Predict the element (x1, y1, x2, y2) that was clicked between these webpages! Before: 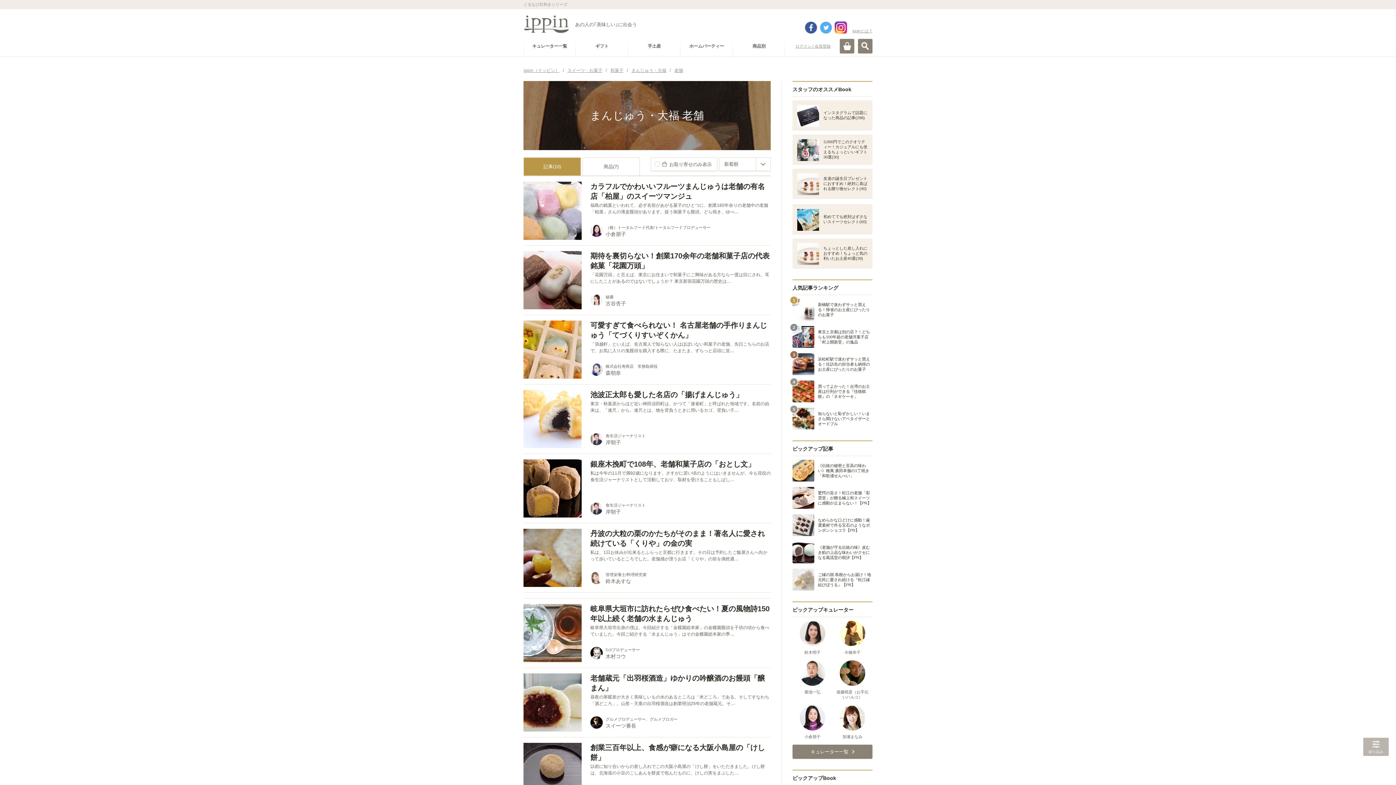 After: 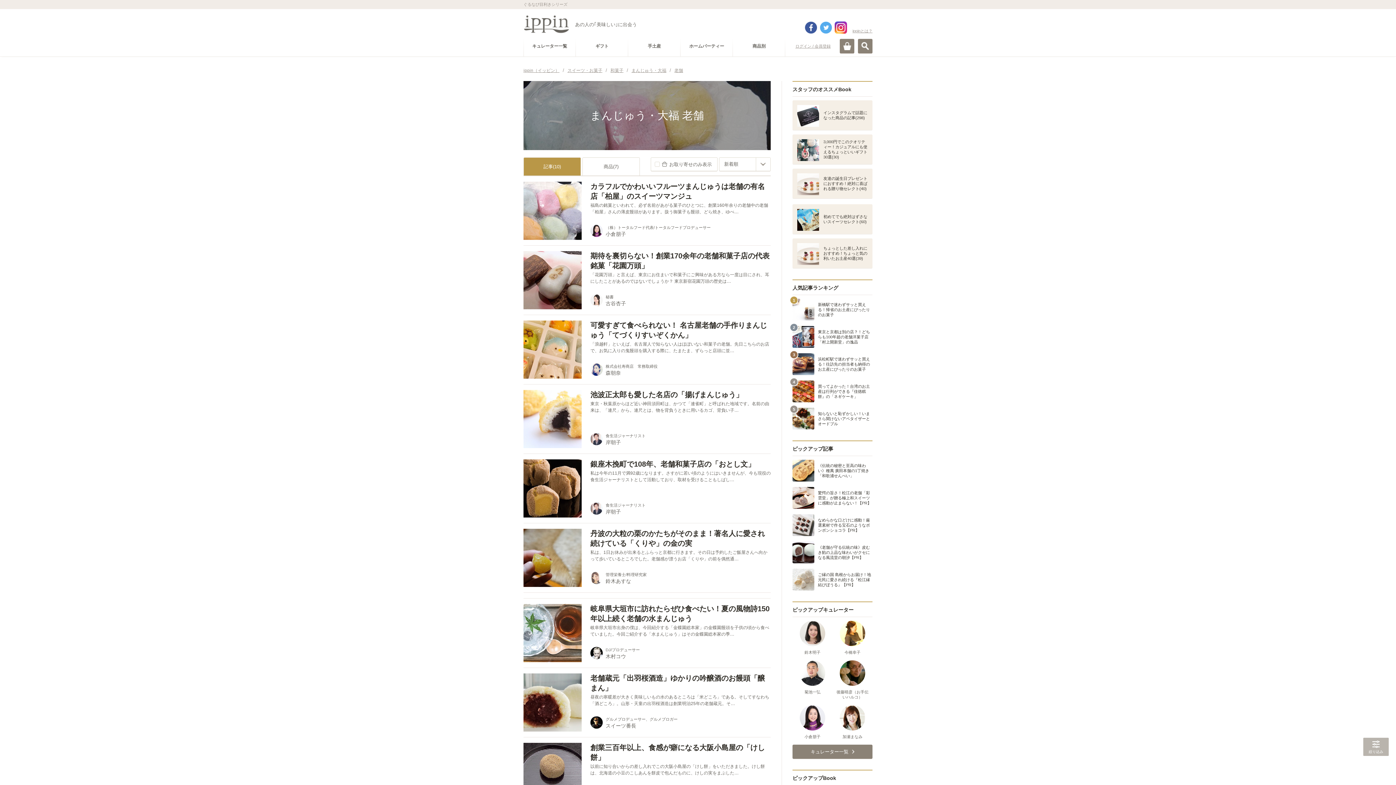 Action: label: twitter bbox: (820, 21, 832, 33)